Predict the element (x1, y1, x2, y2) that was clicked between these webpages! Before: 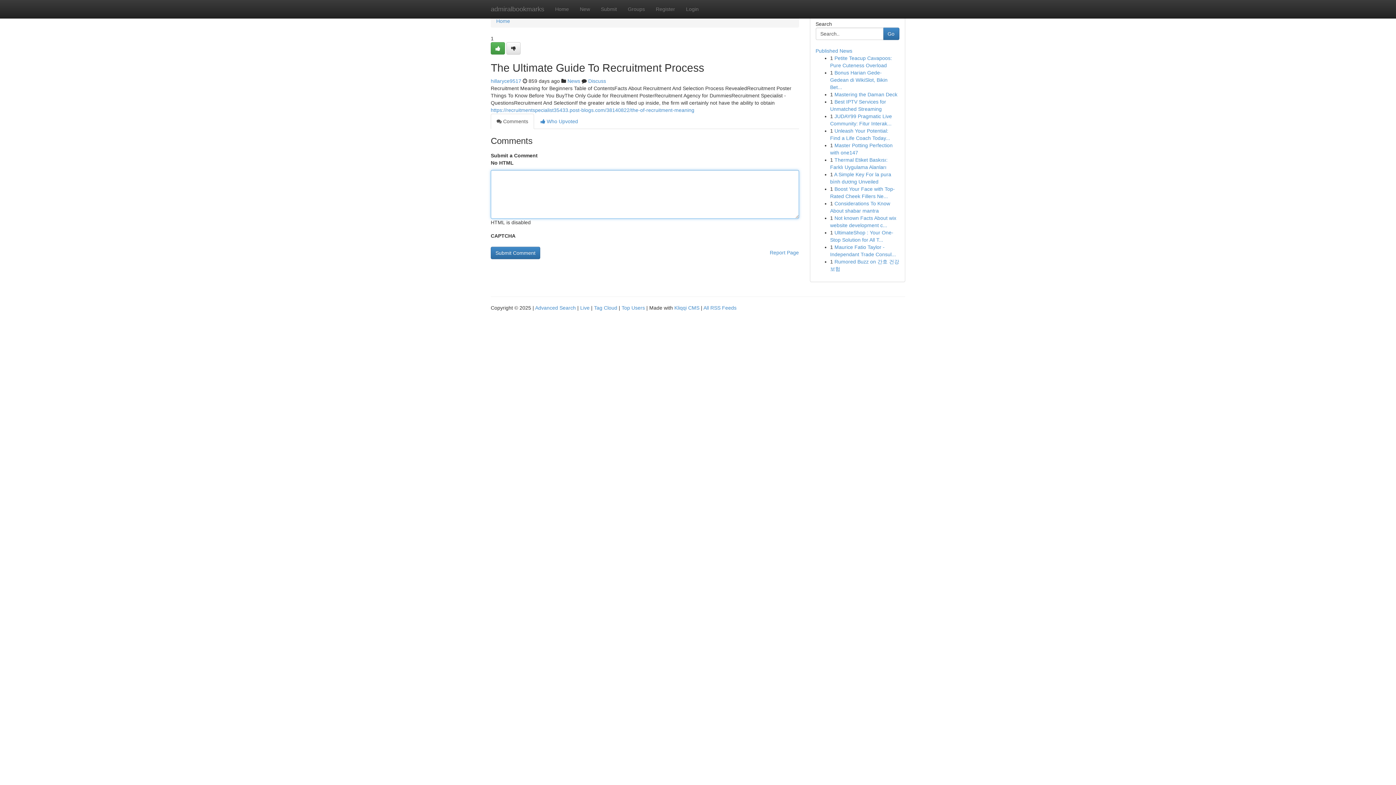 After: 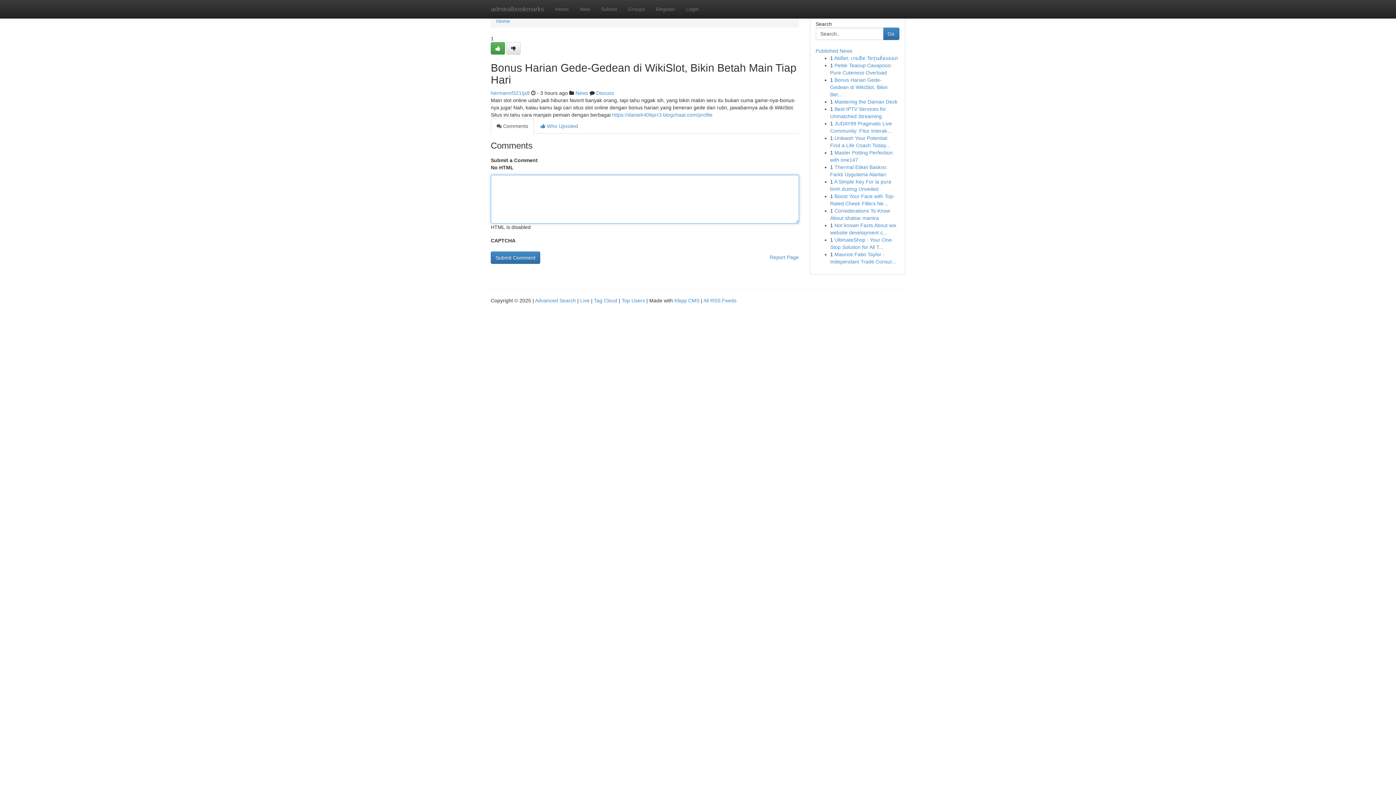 Action: bbox: (830, 69, 887, 90) label: Bonus Harian Gede-Gedean di WikiSlot, Bikin Bet...